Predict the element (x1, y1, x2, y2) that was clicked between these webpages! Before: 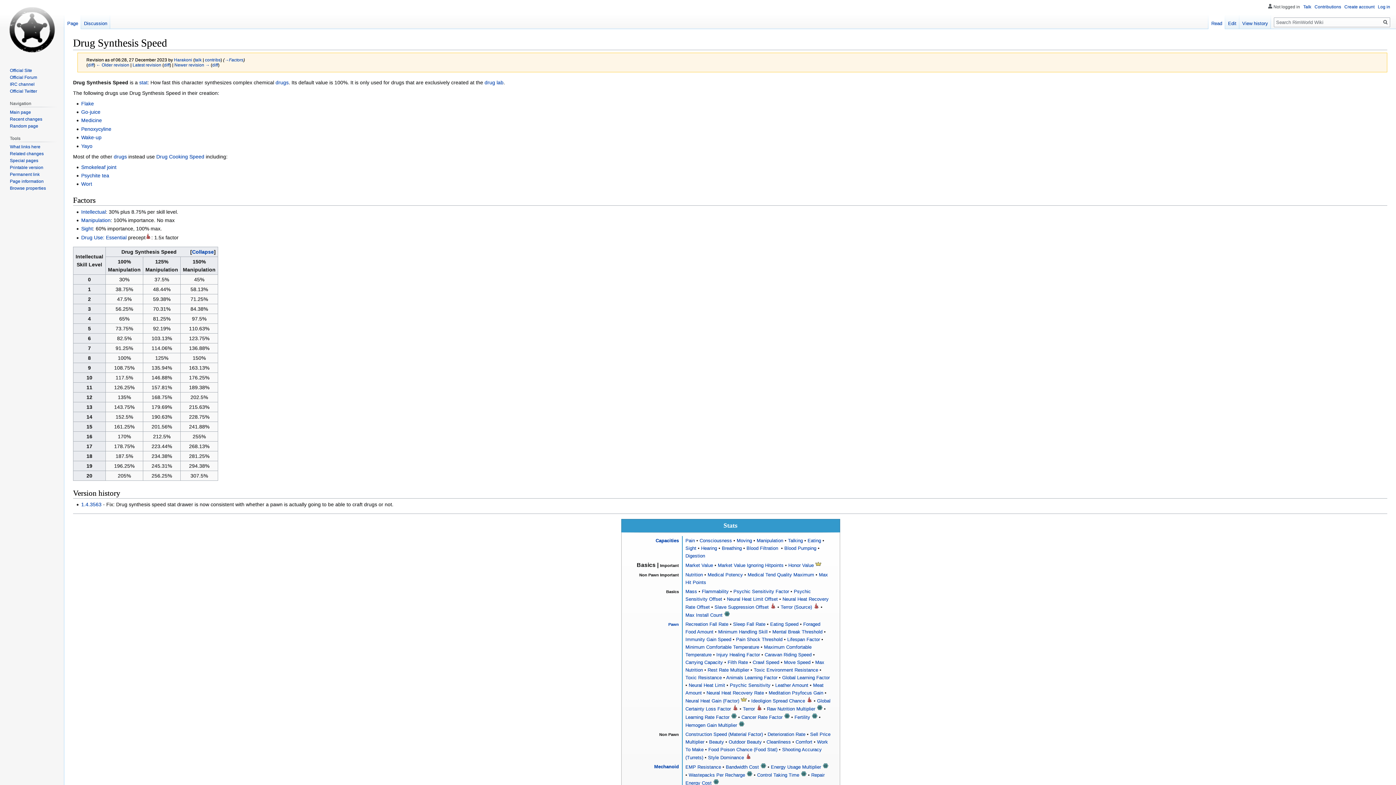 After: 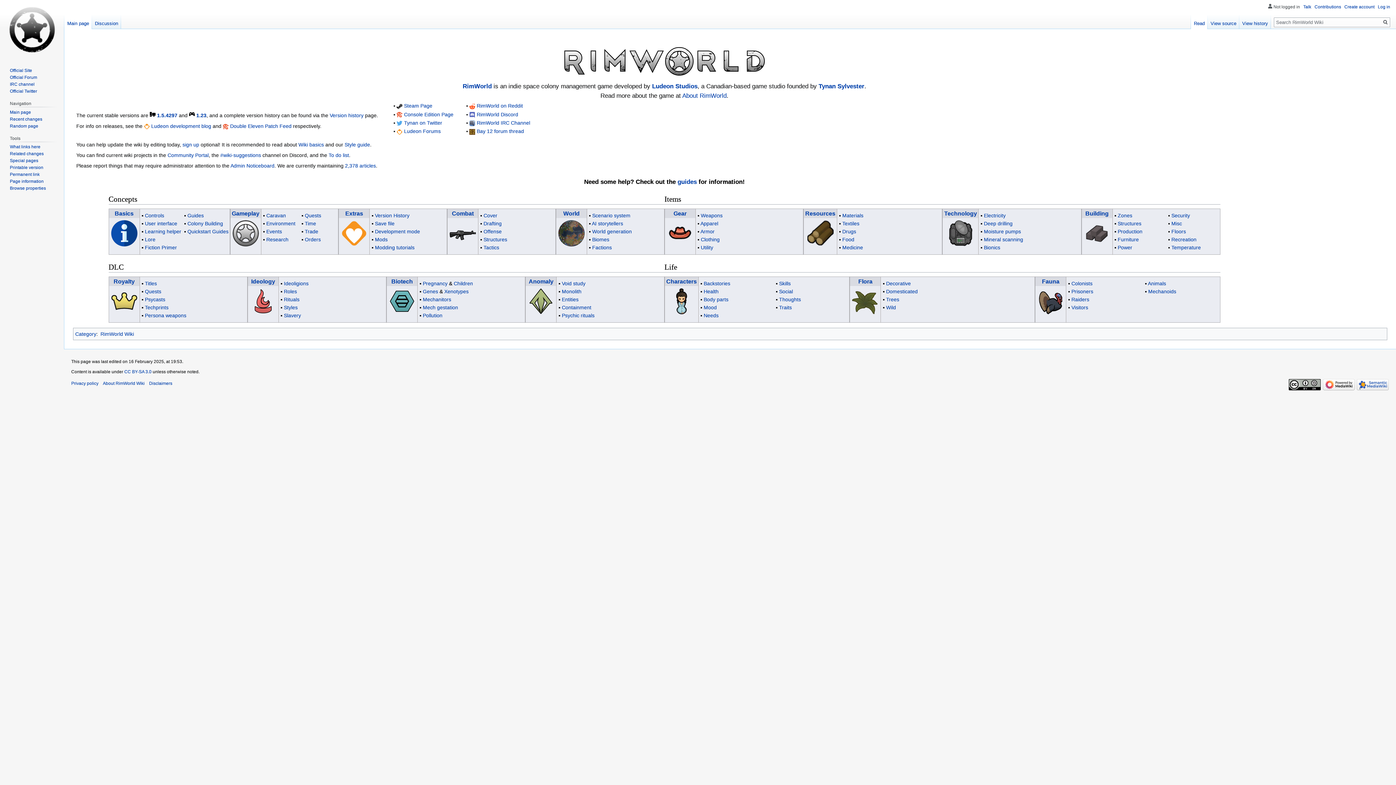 Action: bbox: (2, 0, 61, 58)